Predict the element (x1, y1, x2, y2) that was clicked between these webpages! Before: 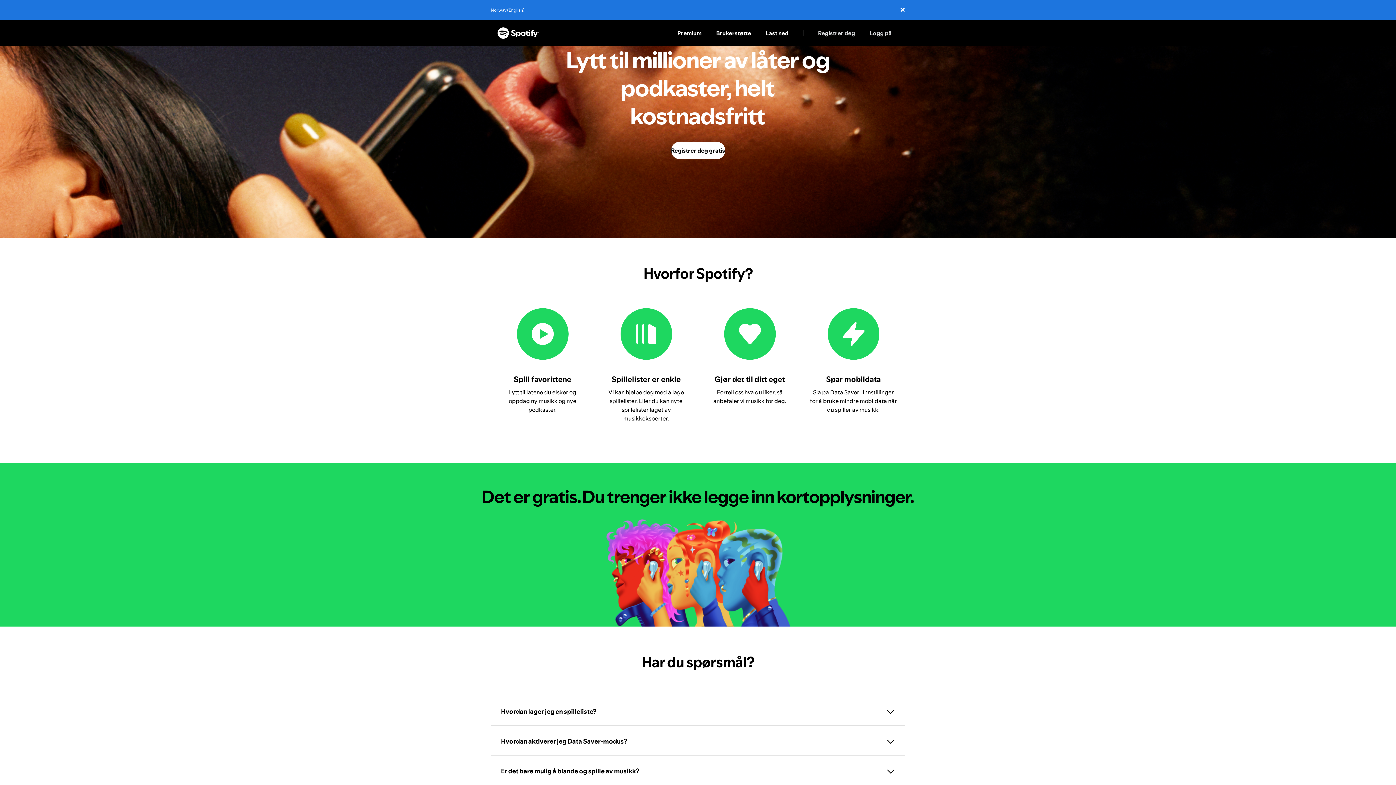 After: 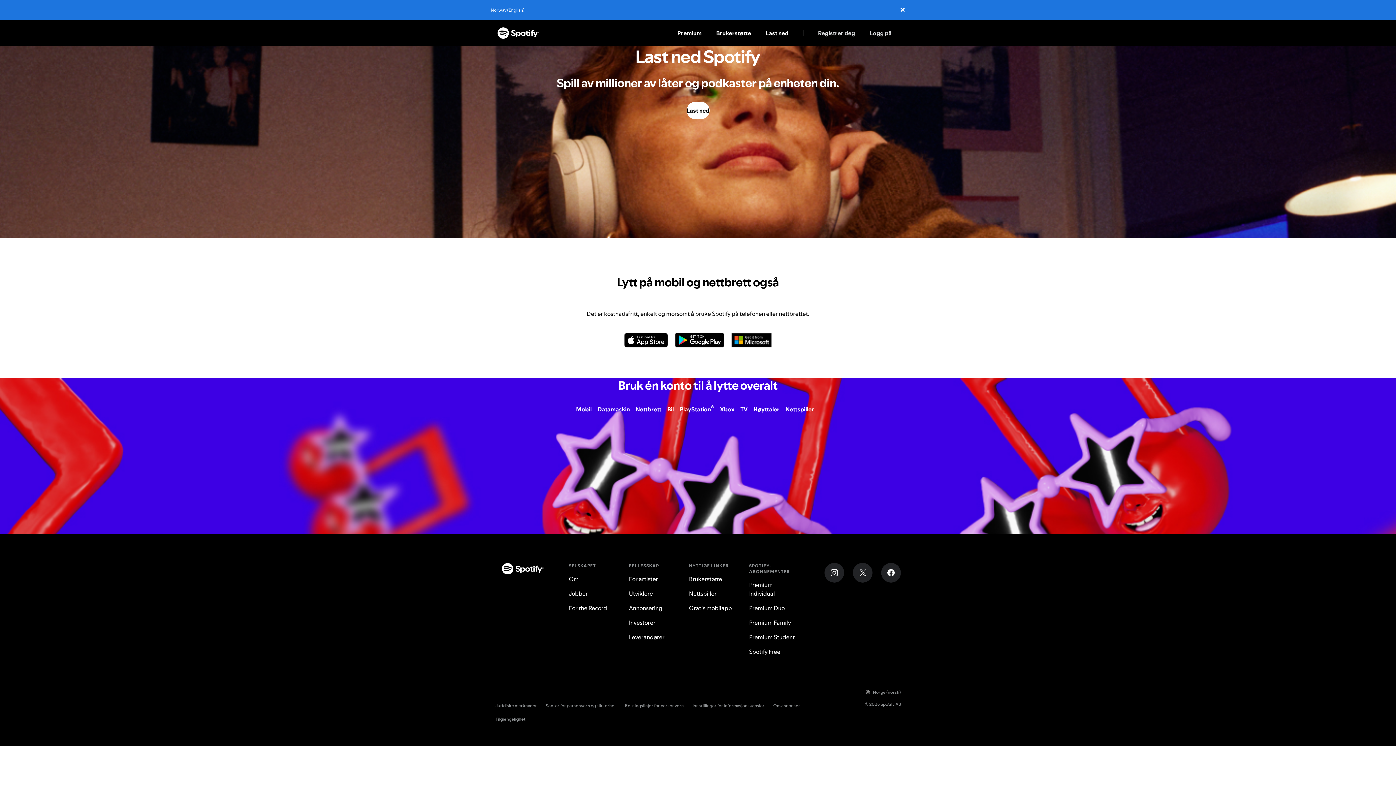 Action: label: Last ned bbox: (758, 20, 796, 46)